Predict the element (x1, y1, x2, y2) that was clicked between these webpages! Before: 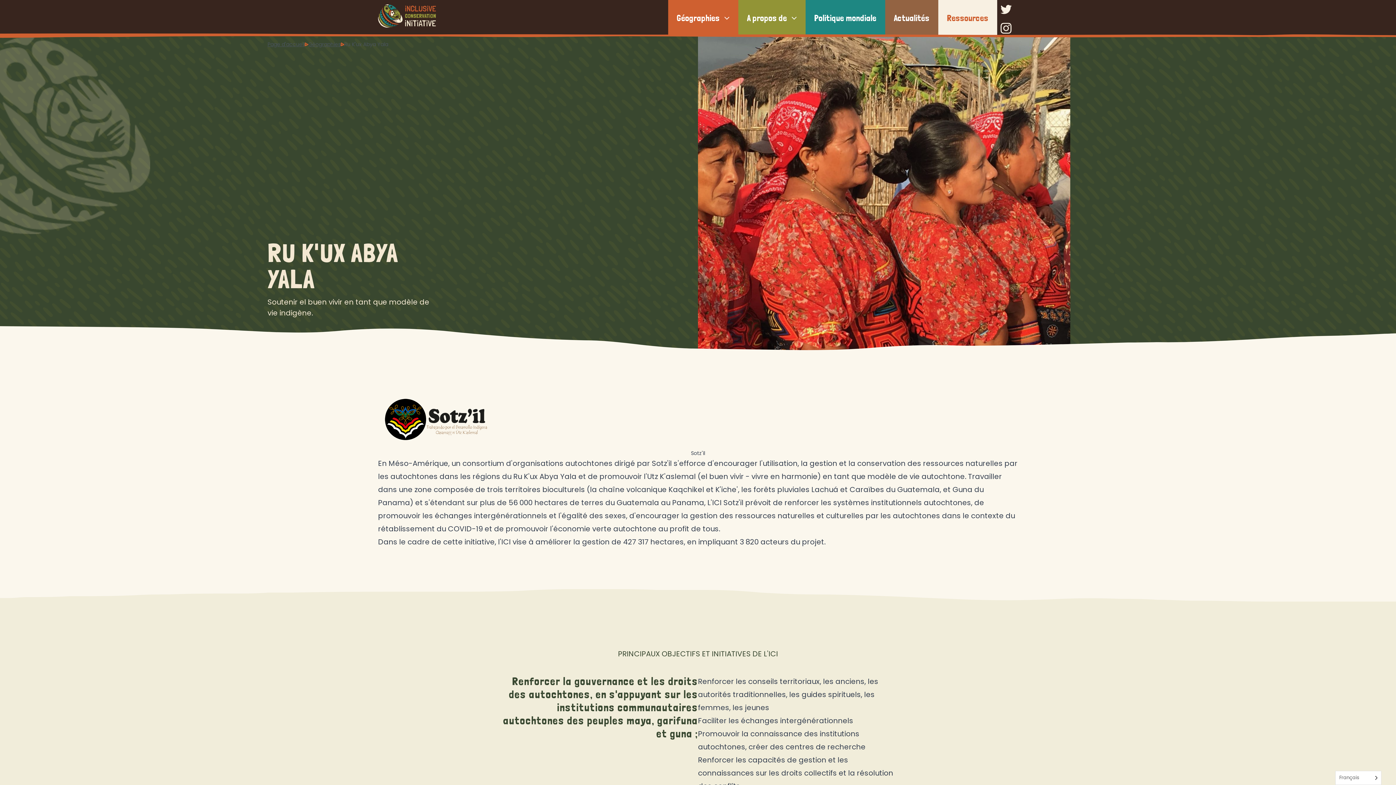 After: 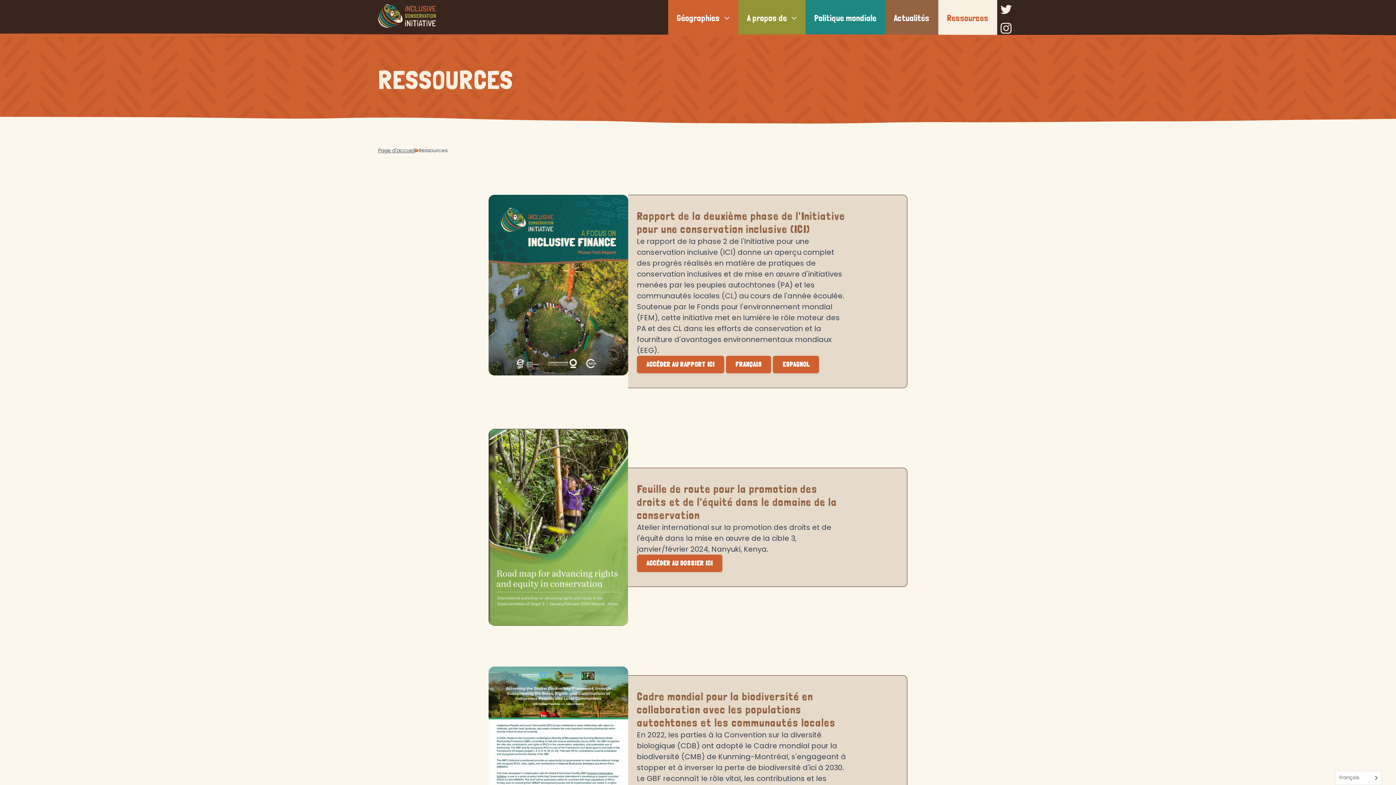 Action: label: Ressources bbox: (938, 8, 997, 28)